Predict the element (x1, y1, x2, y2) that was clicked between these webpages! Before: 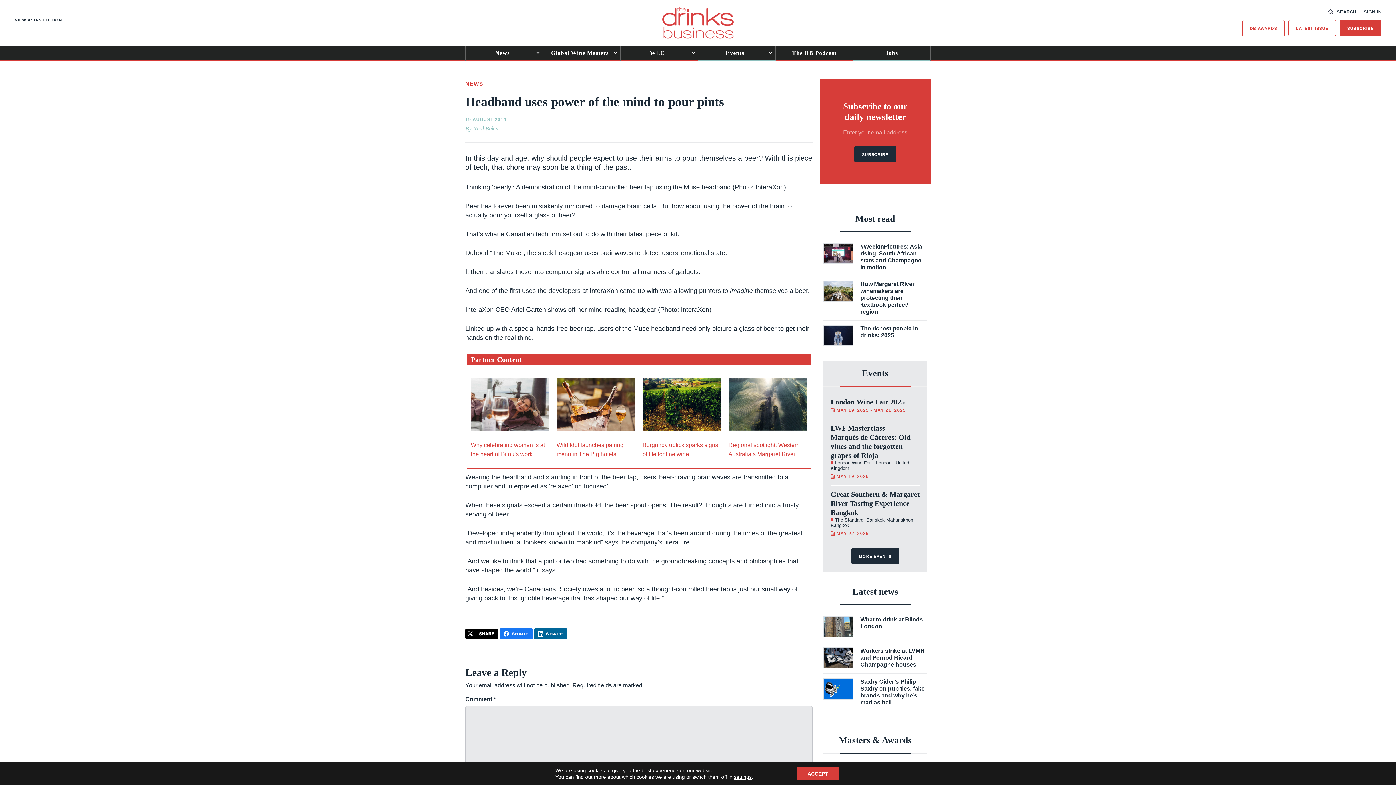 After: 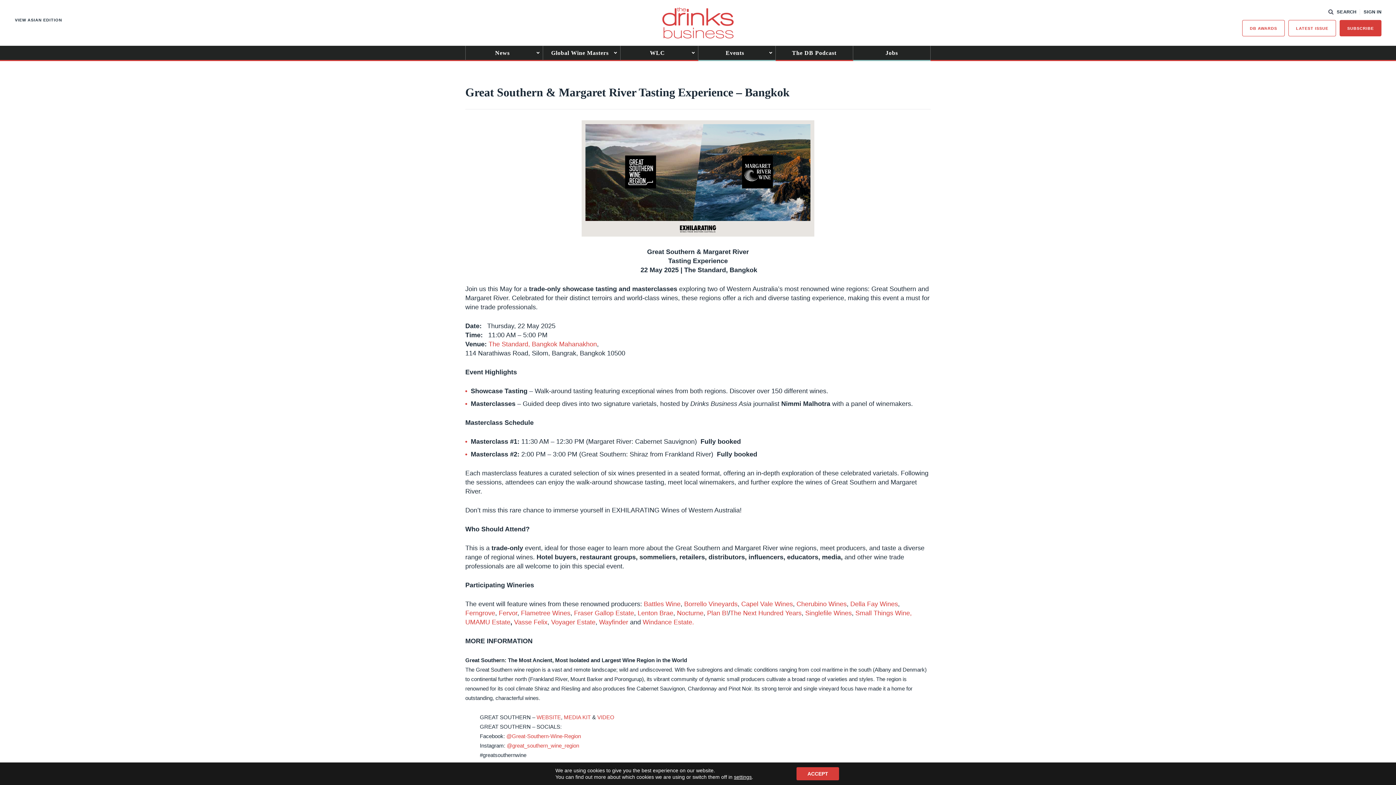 Action: bbox: (830, 490, 920, 537) label: Great Southern & Margaret River Tasting Experience – Bangkok
 The Standard, Bangkok Mahanakhon - Bangkok
 MAY 22, 2025